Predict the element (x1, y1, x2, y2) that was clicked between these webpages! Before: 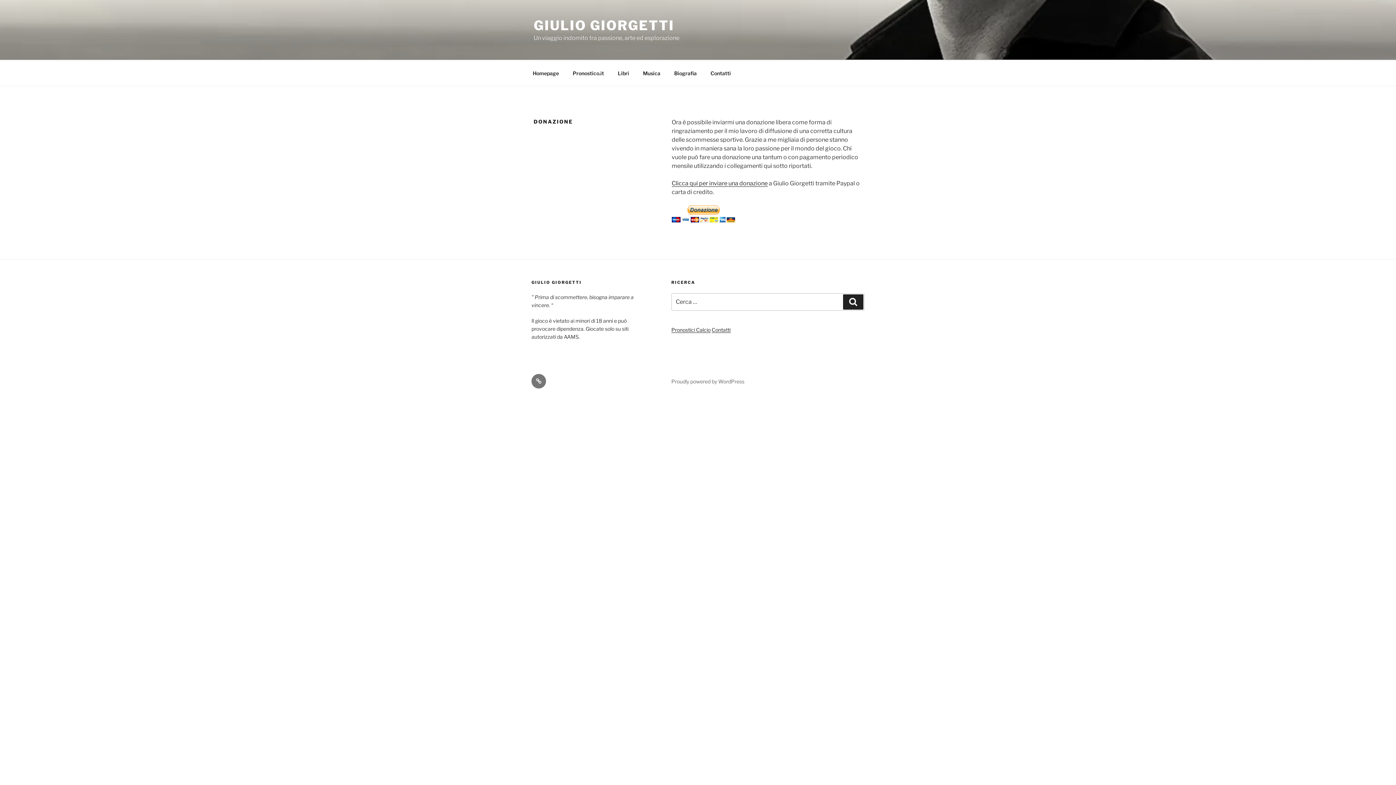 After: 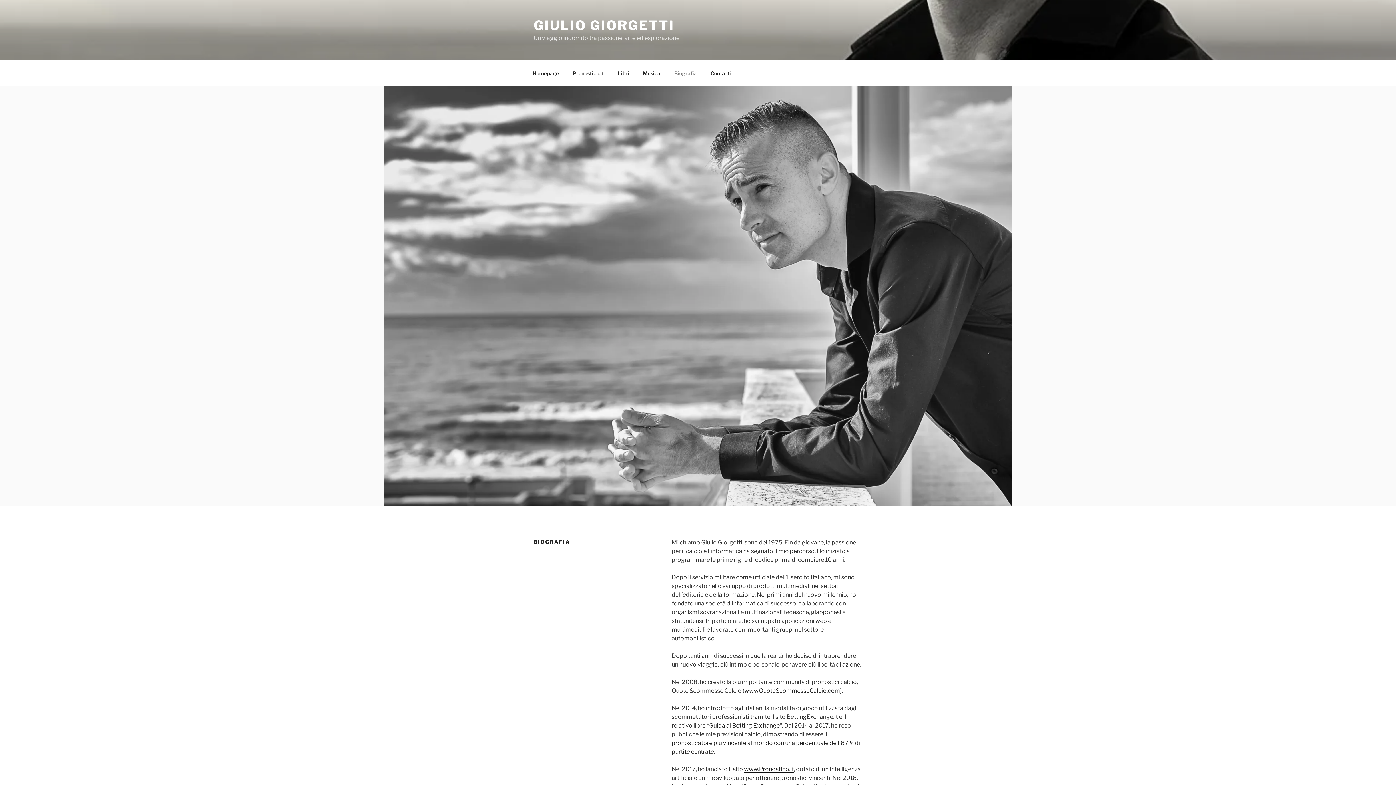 Action: bbox: (668, 64, 703, 82) label: Biografia